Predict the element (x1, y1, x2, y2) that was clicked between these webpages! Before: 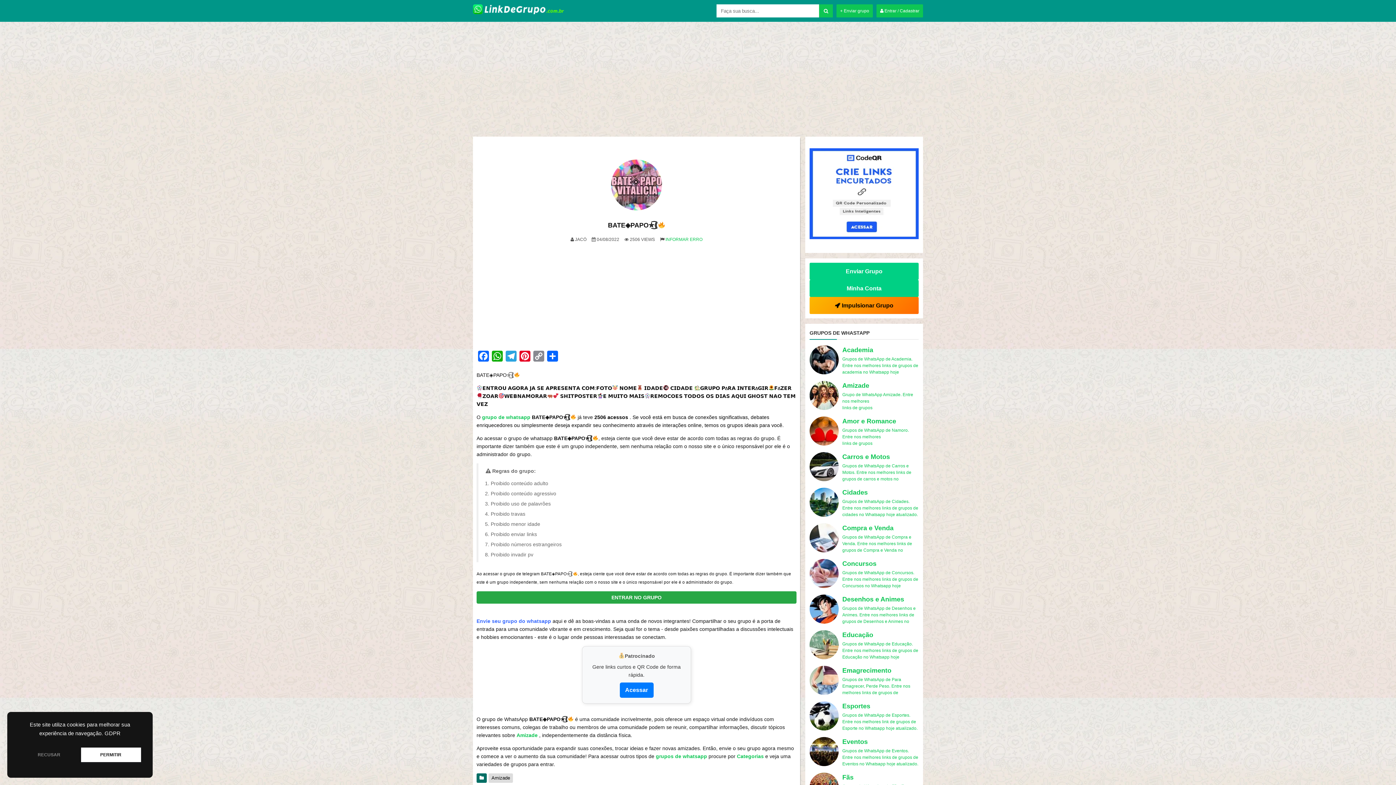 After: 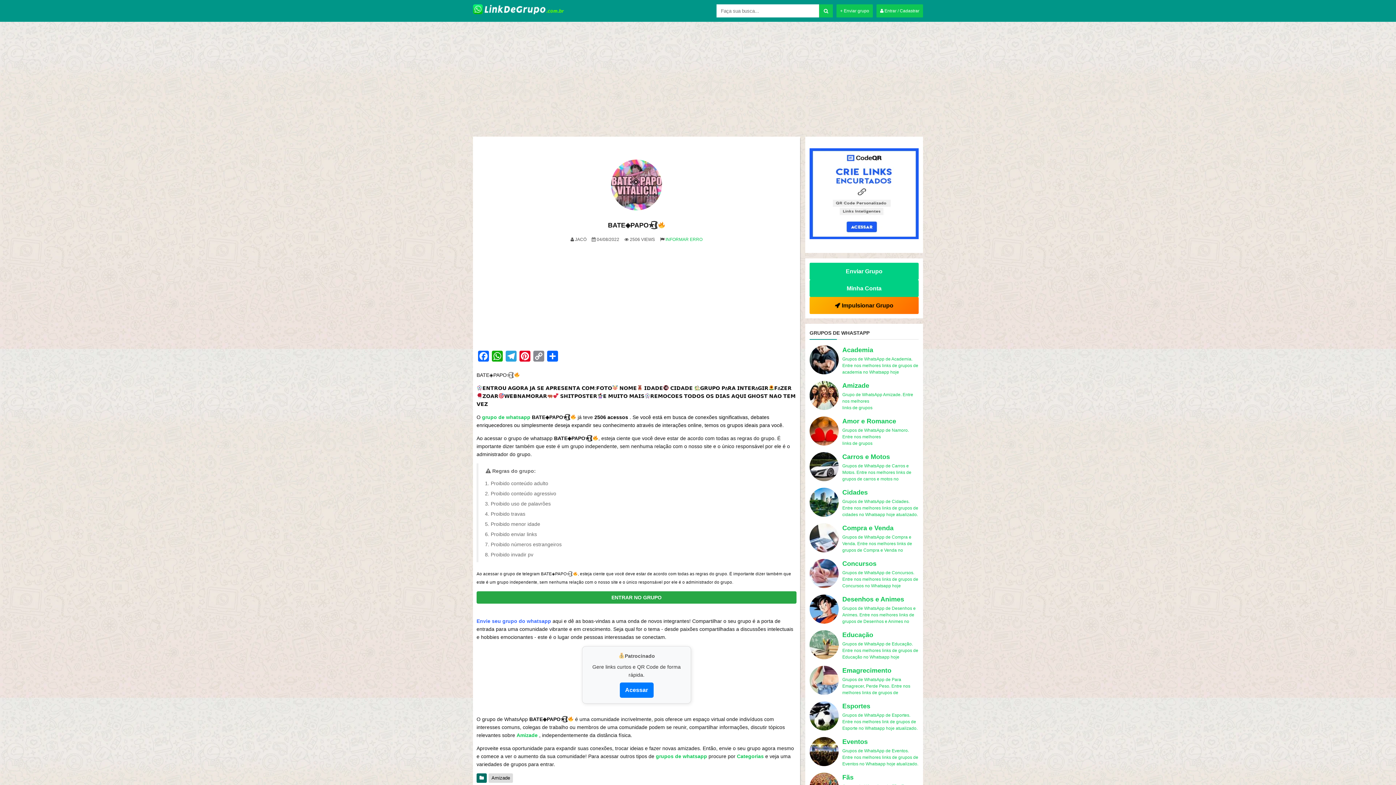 Action: bbox: (80, 748, 140, 762) label: PERMITIR